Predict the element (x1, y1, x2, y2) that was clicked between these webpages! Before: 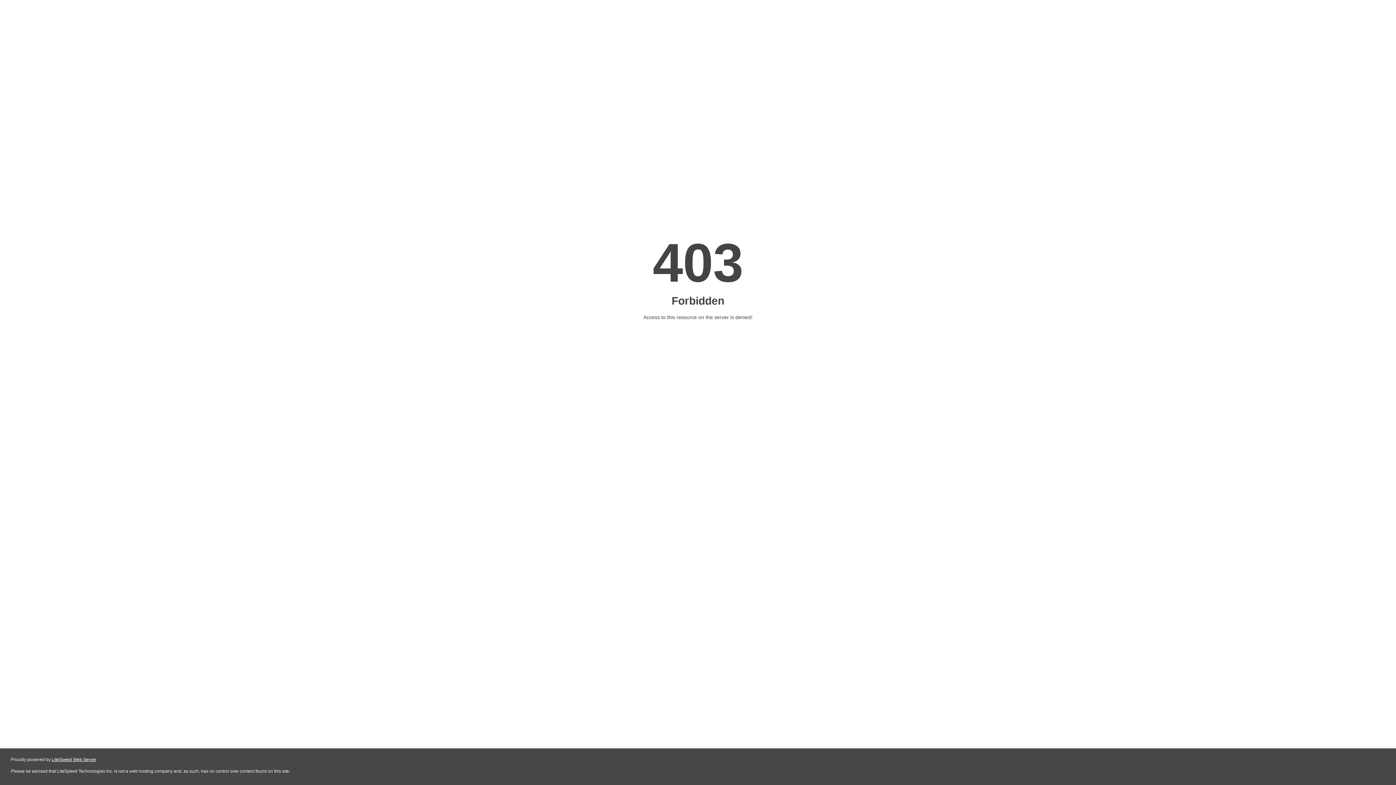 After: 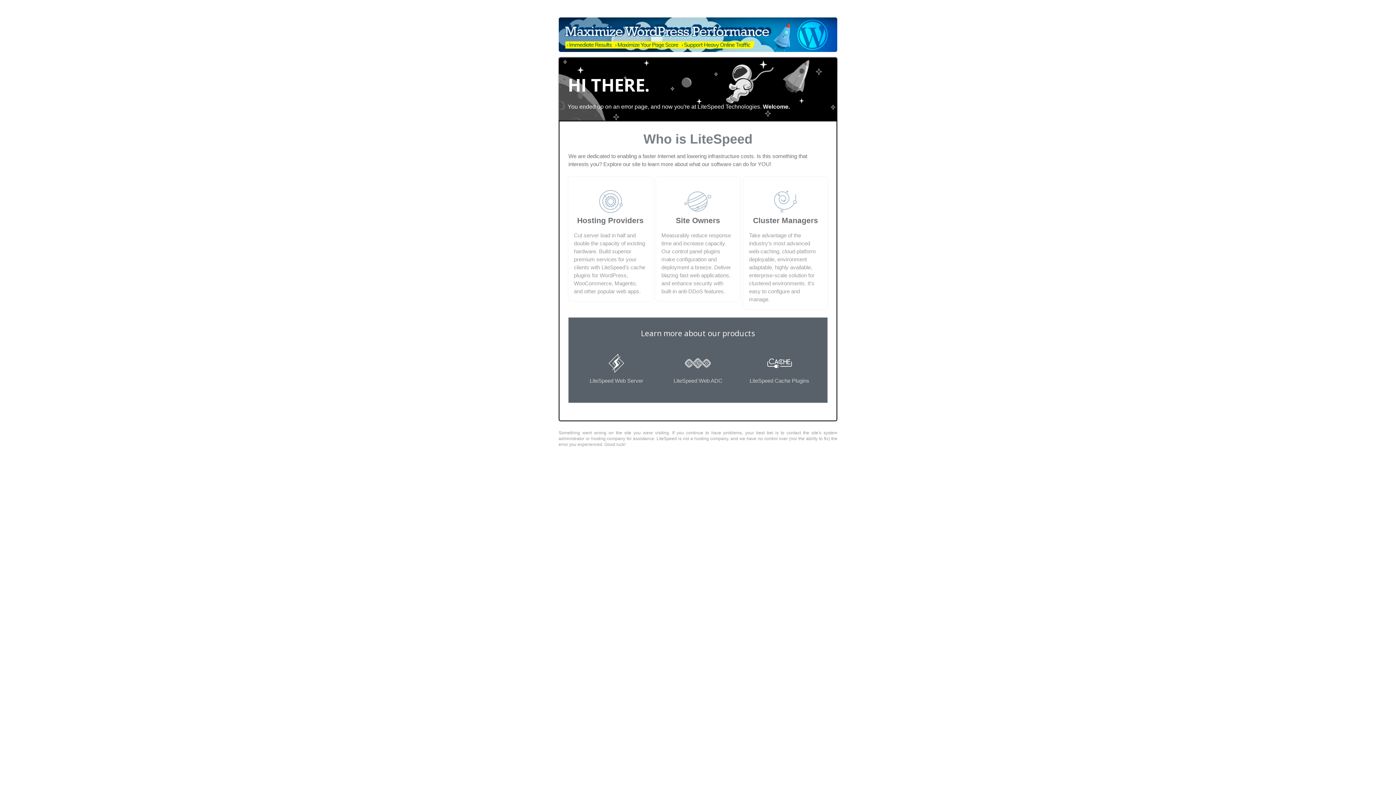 Action: bbox: (51, 757, 96, 762) label: LiteSpeed Web Server